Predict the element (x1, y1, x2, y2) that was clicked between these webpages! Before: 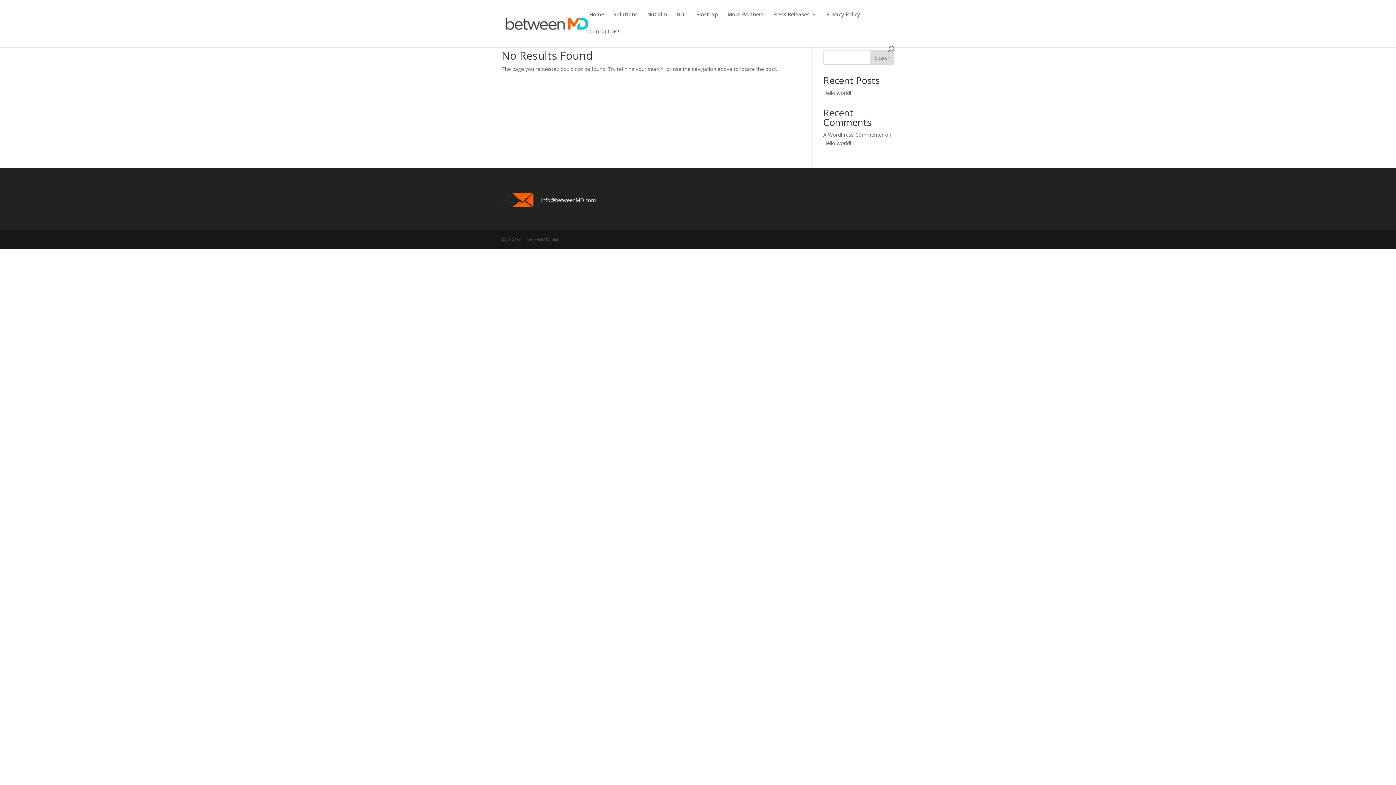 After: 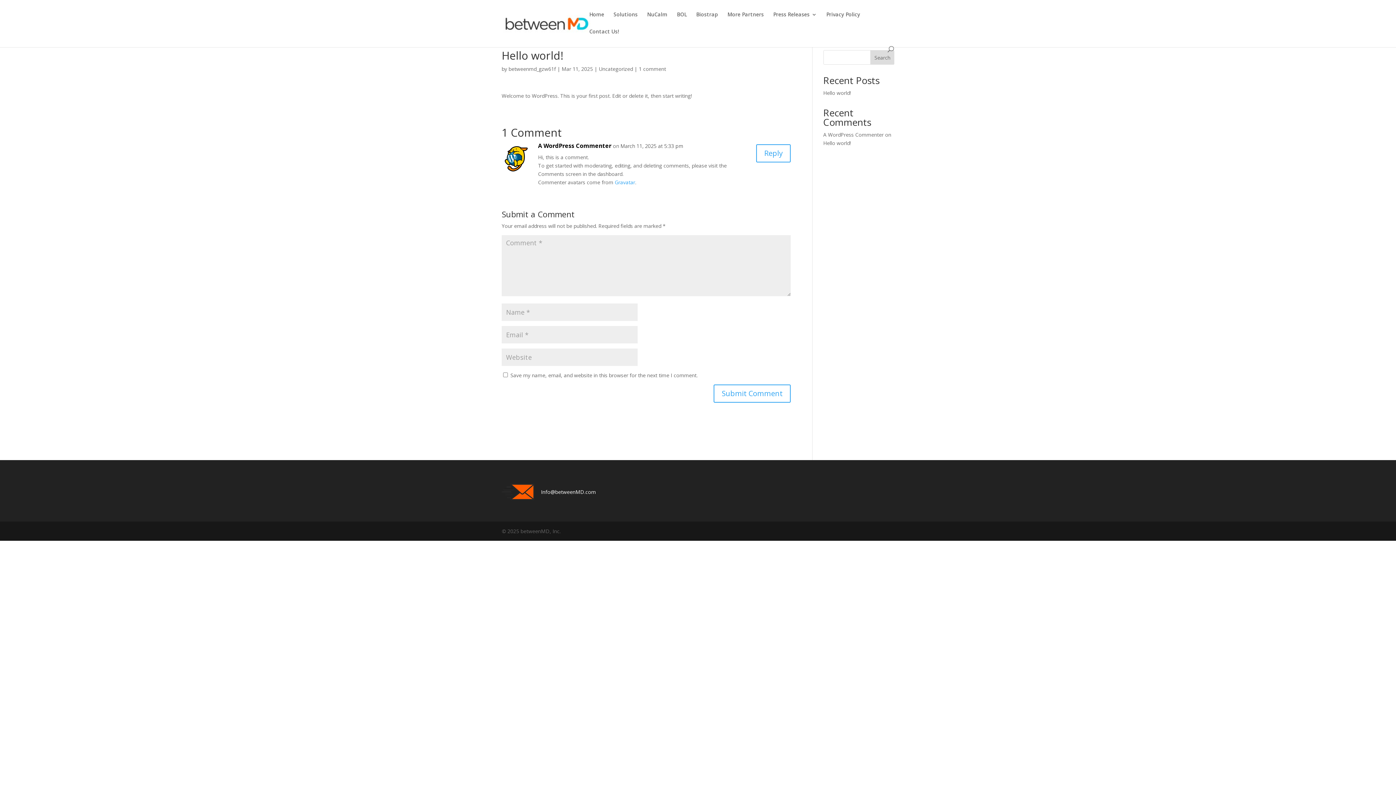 Action: bbox: (823, 89, 851, 96) label: Hello world!